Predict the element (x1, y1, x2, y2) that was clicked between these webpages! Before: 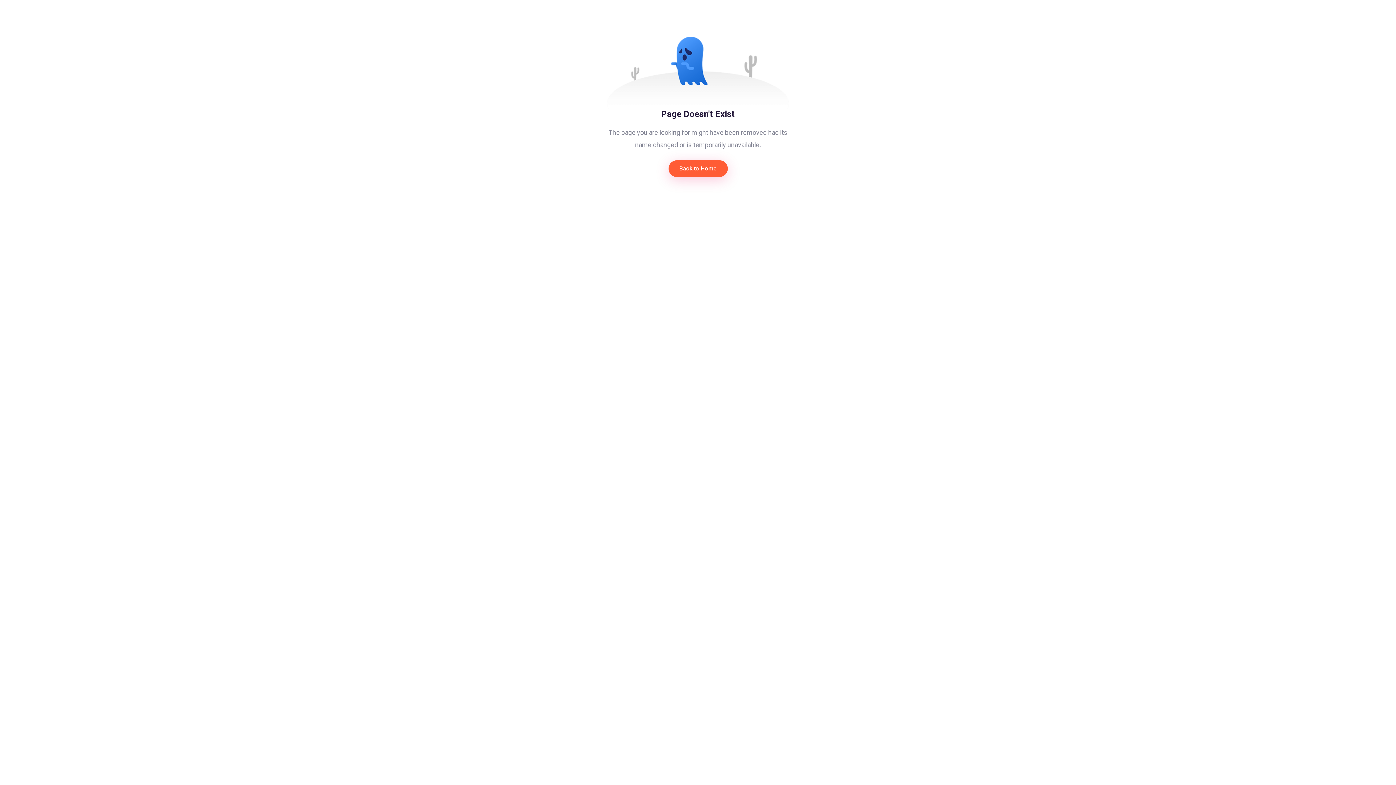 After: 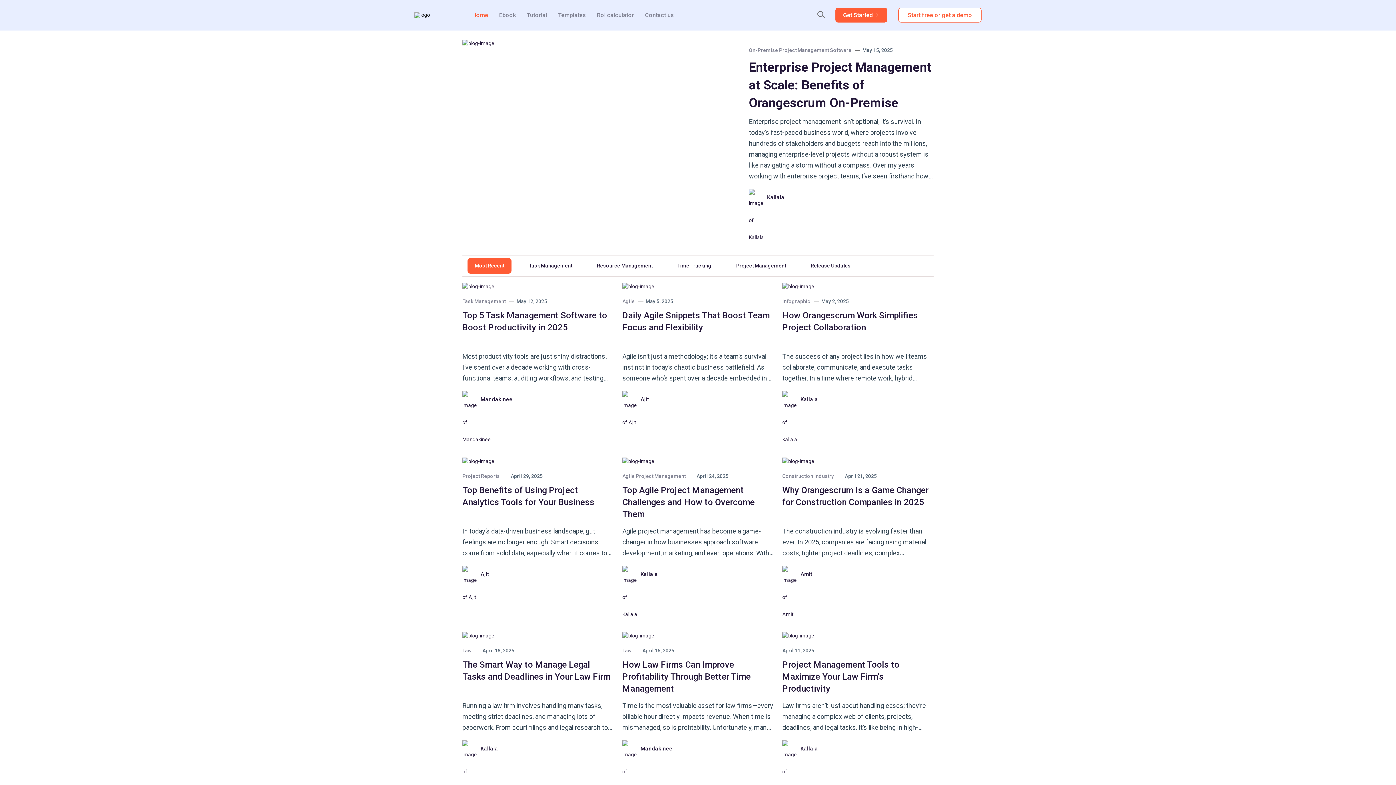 Action: bbox: (668, 160, 727, 177) label: Back to Home